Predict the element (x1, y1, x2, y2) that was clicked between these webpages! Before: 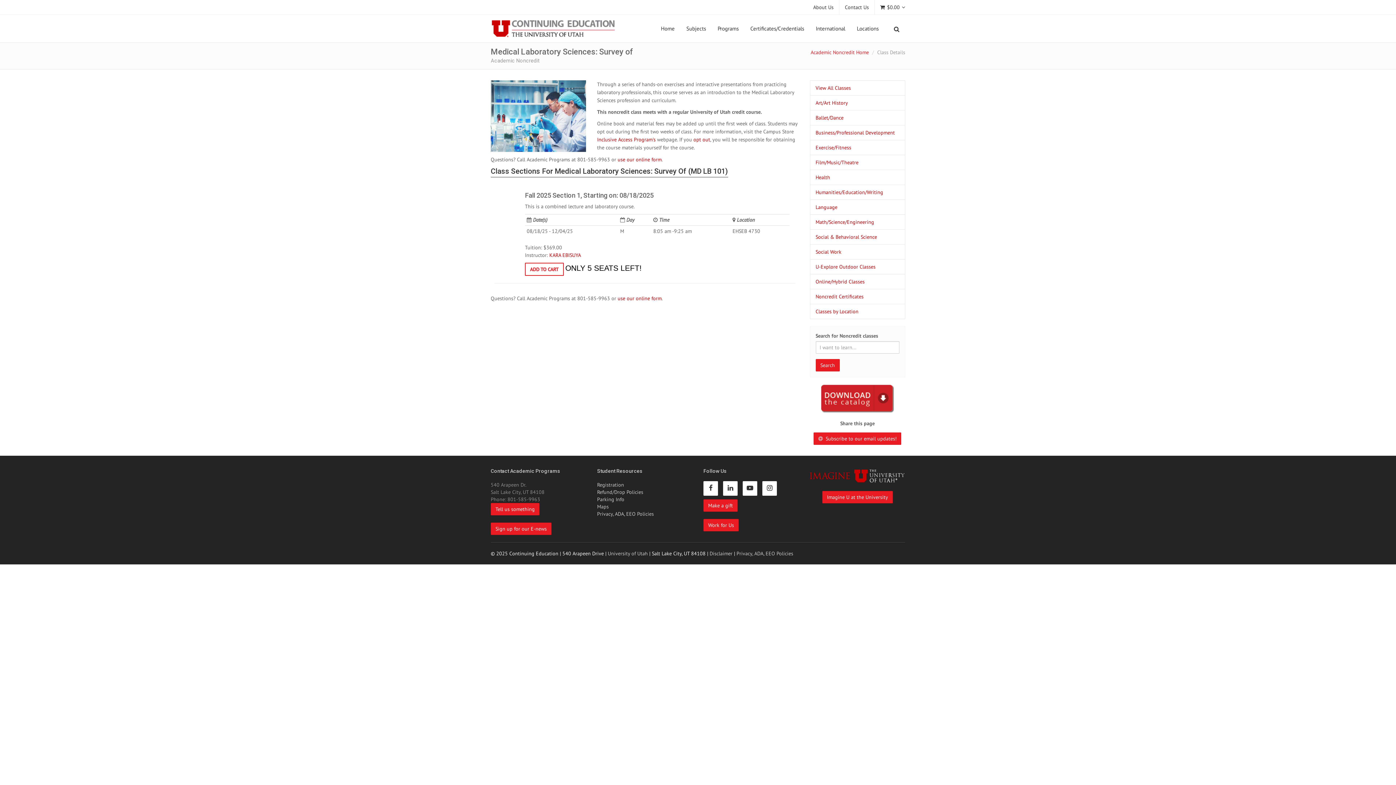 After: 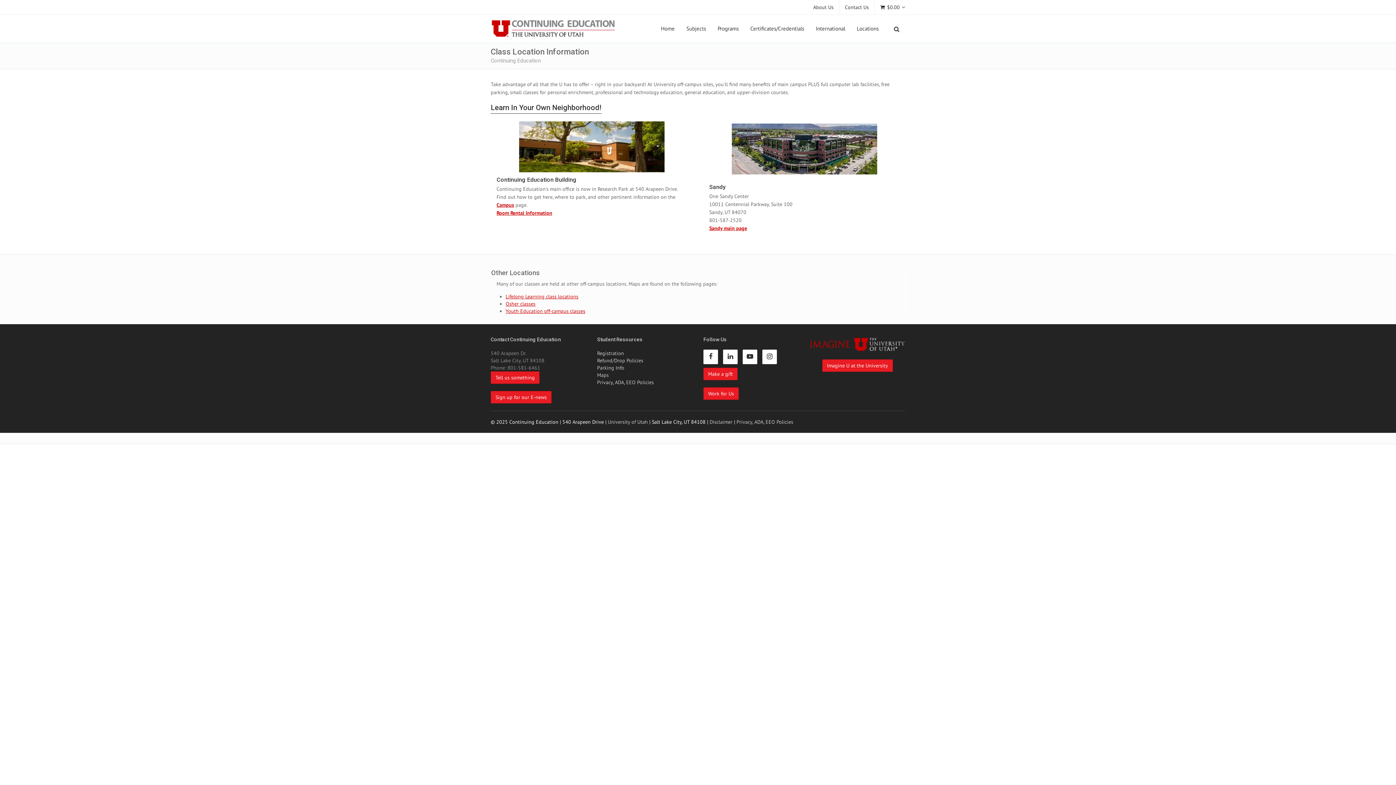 Action: label: Locations bbox: (851, 14, 884, 42)